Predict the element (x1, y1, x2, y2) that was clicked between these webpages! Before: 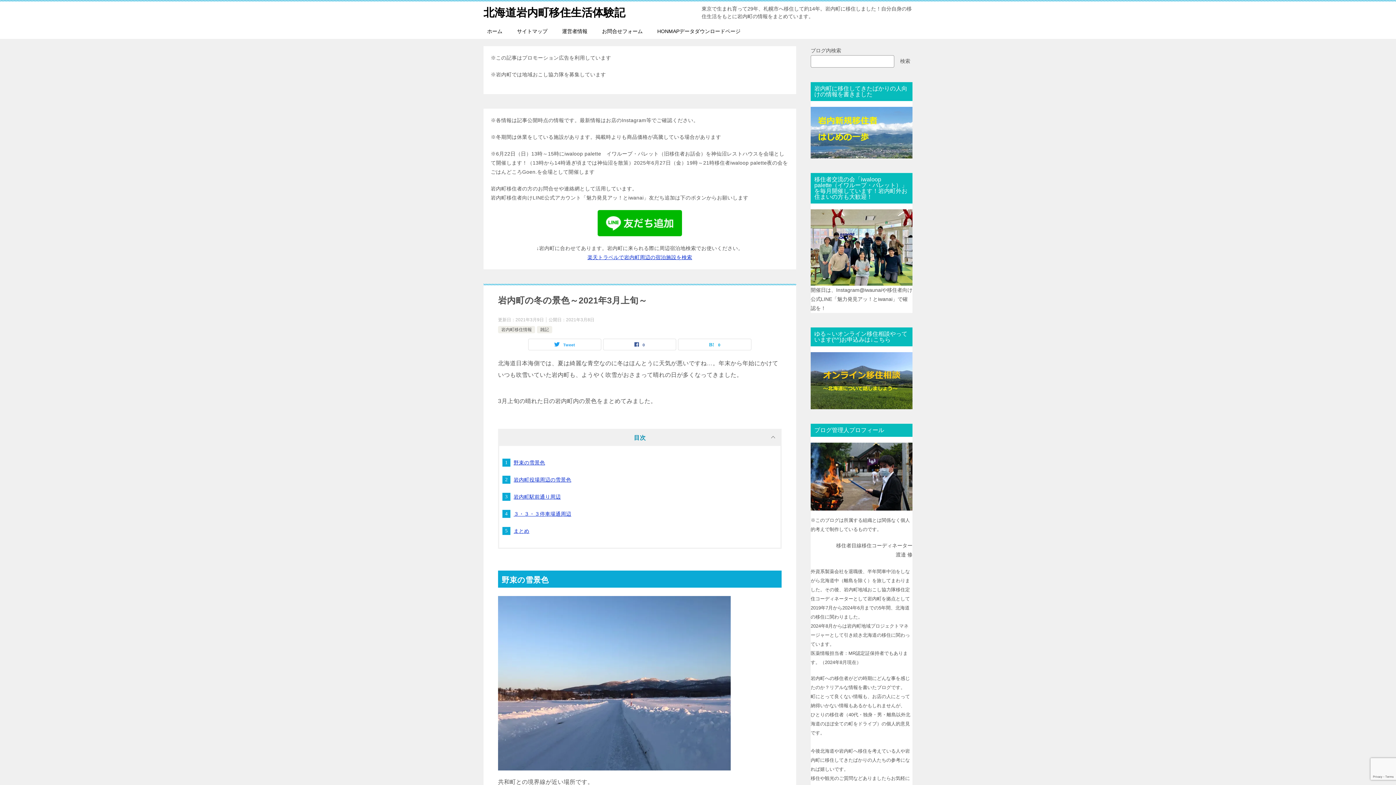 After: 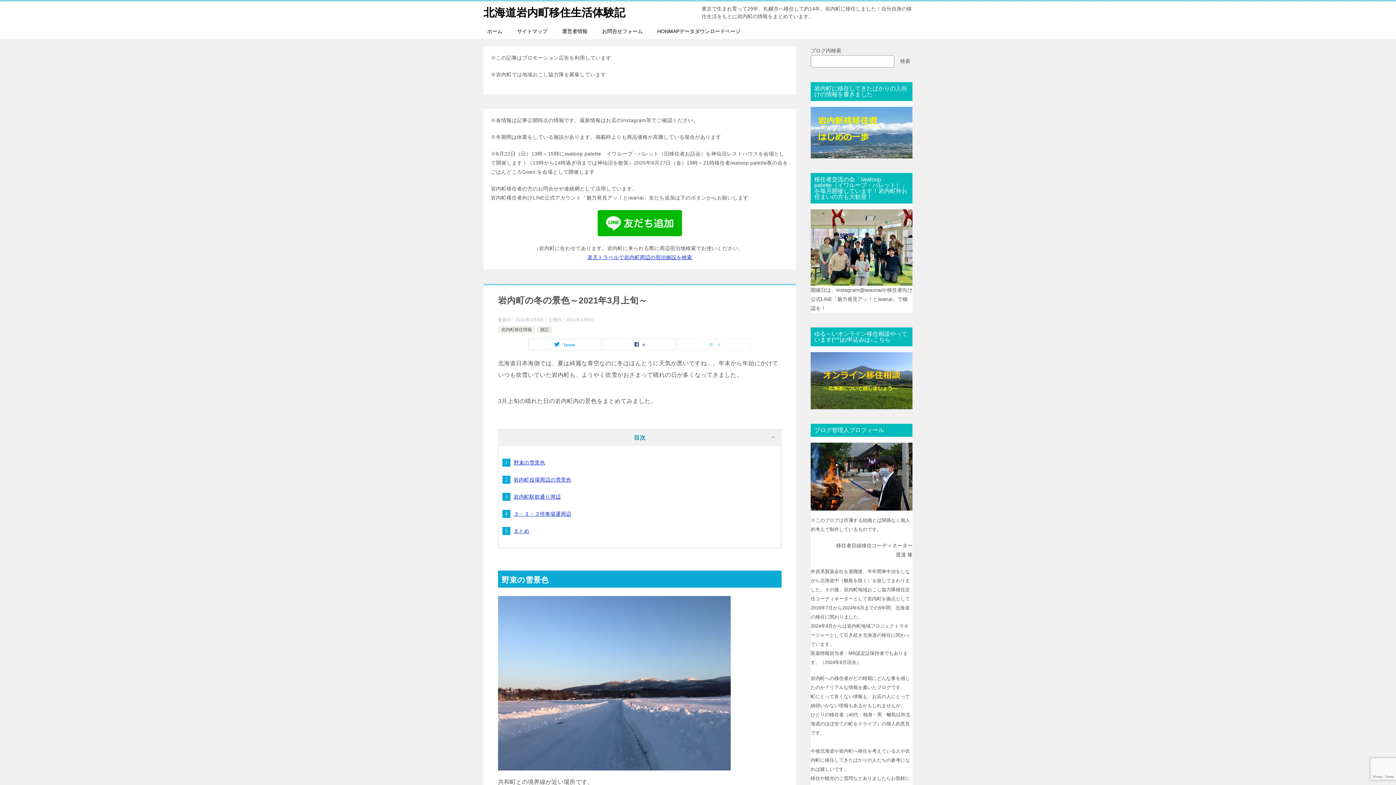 Action: bbox: (678, 339, 751, 350) label: 0